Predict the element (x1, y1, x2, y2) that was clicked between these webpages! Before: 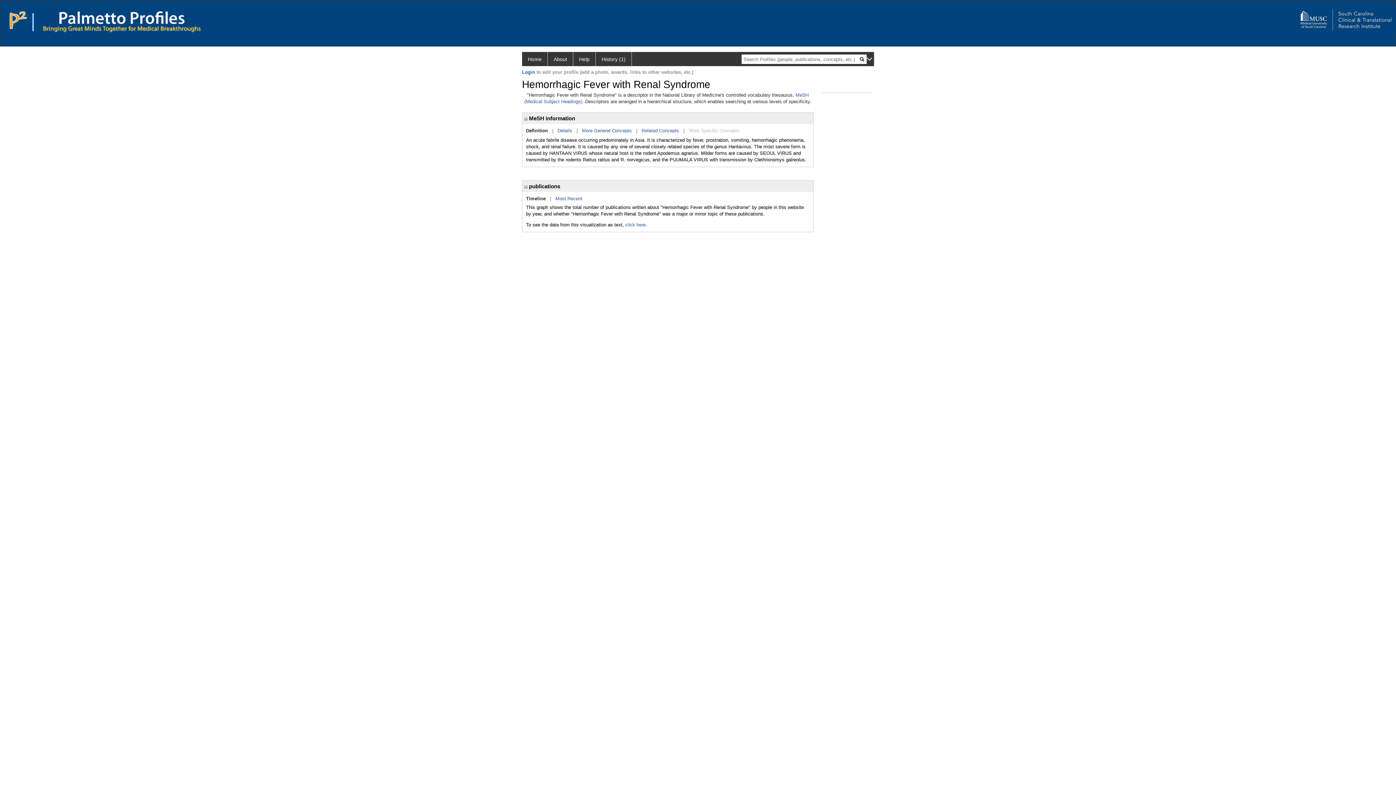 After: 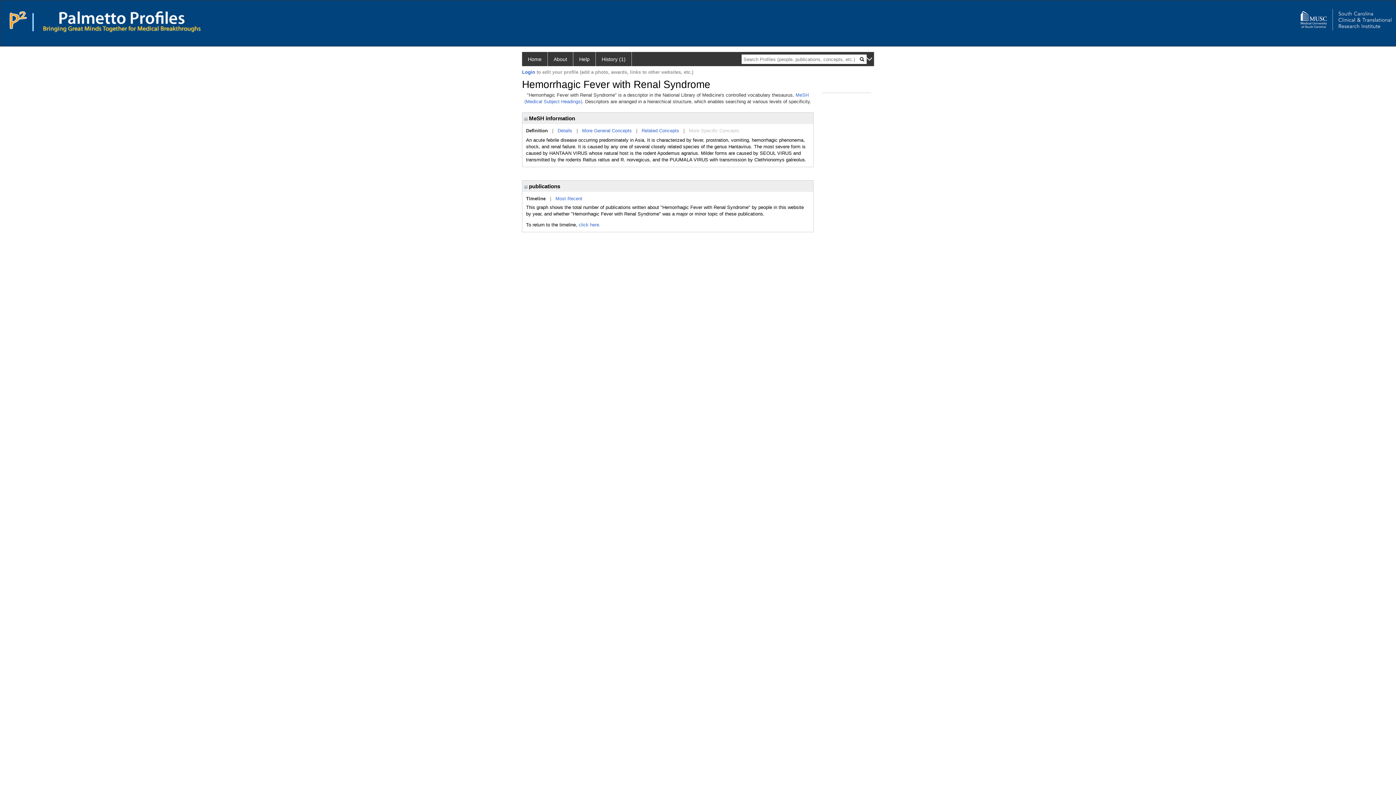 Action: label: click here. bbox: (625, 222, 647, 227)